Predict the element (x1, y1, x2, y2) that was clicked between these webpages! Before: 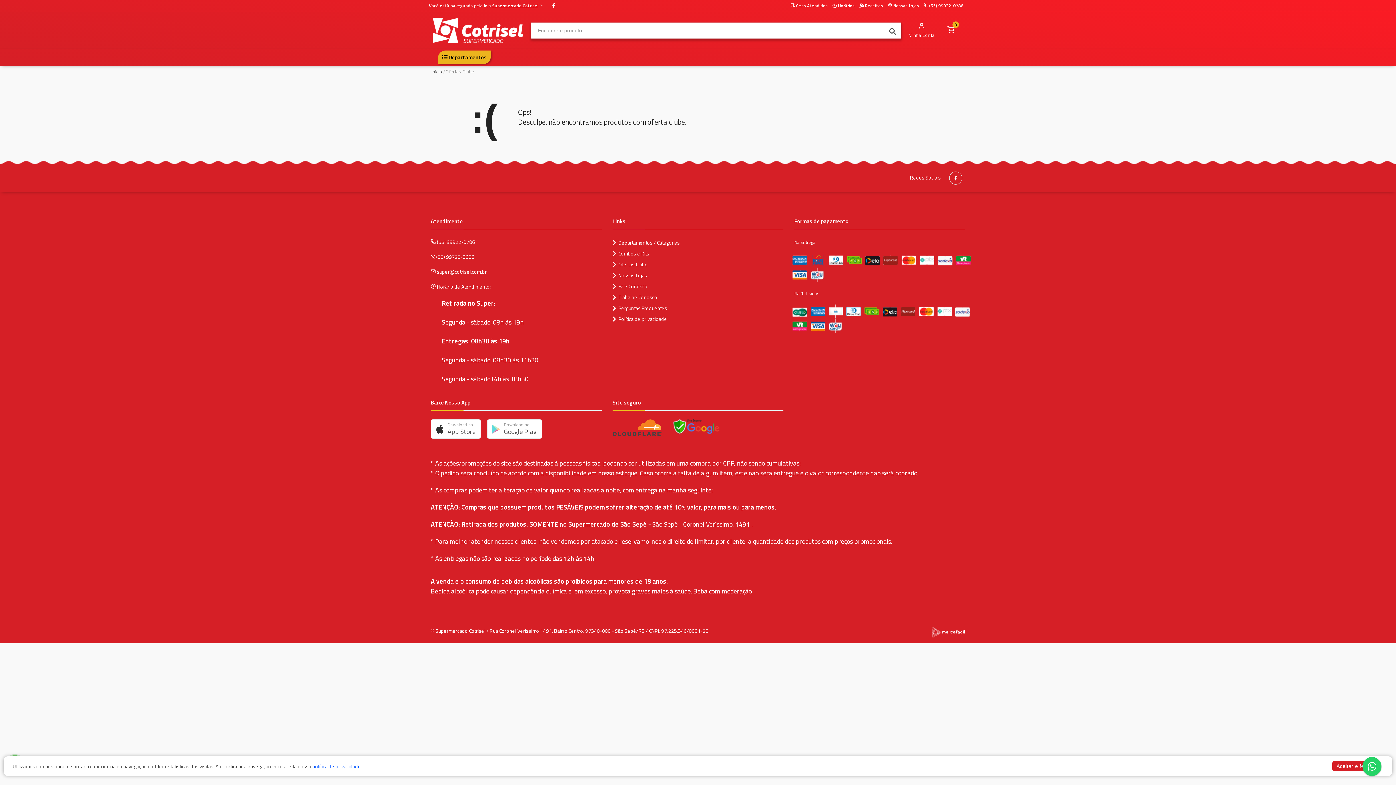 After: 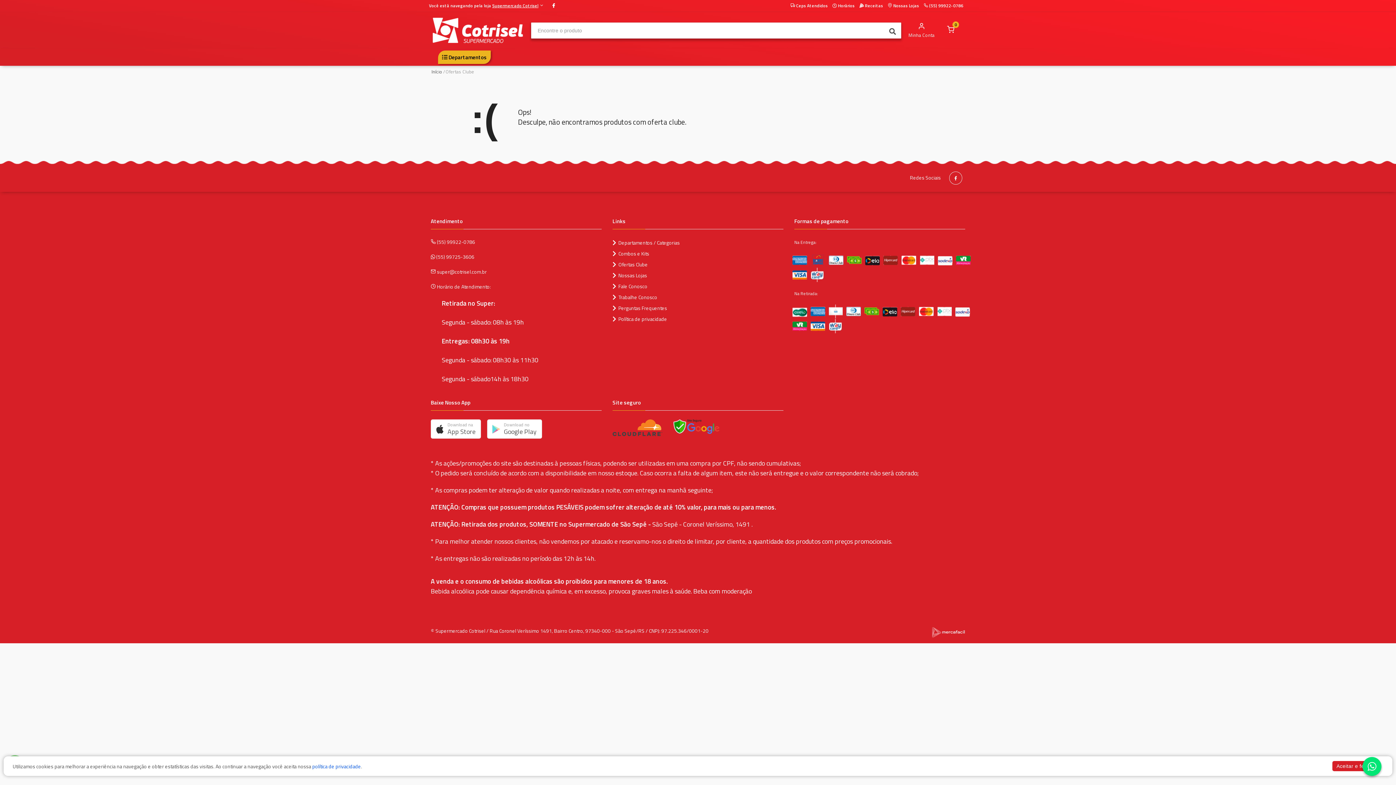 Action: bbox: (1362, 770, 1381, 778)